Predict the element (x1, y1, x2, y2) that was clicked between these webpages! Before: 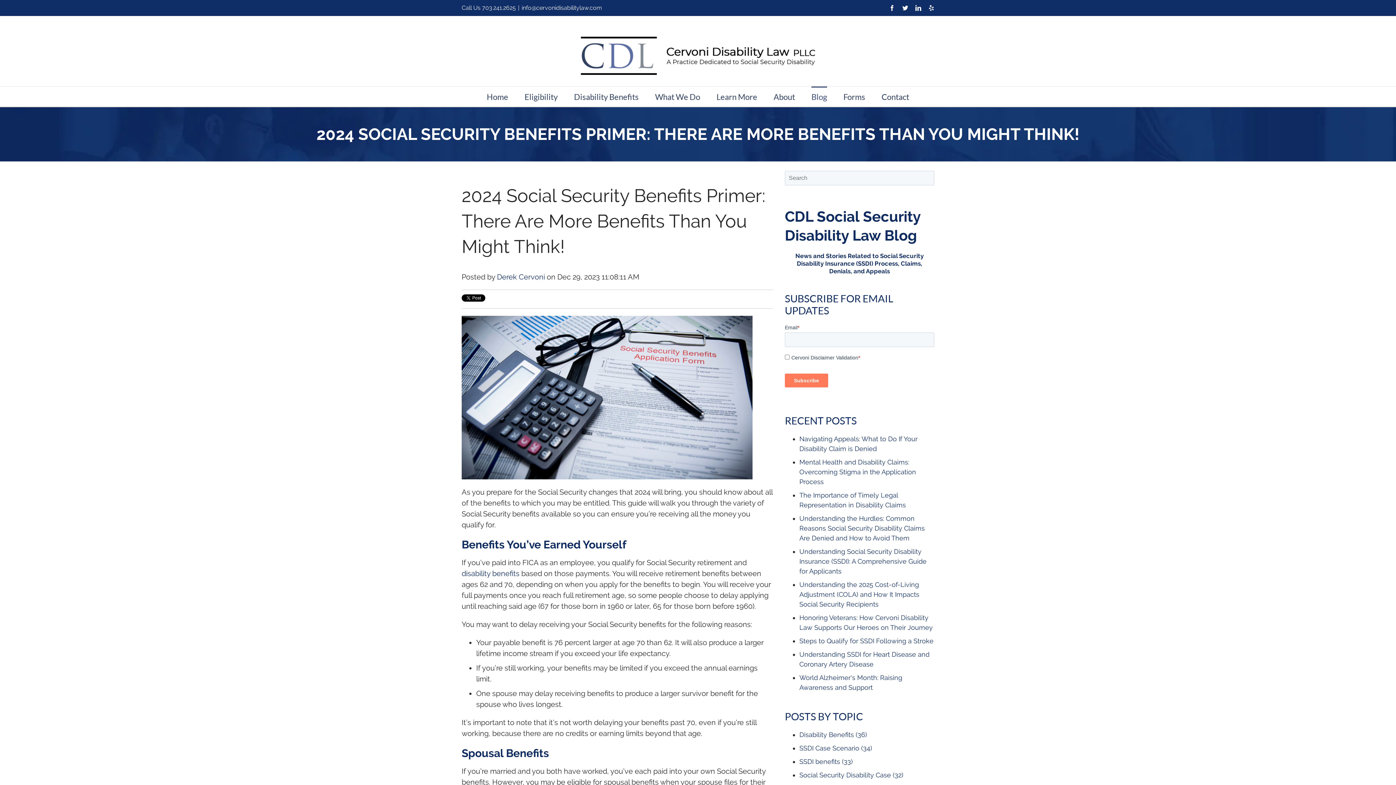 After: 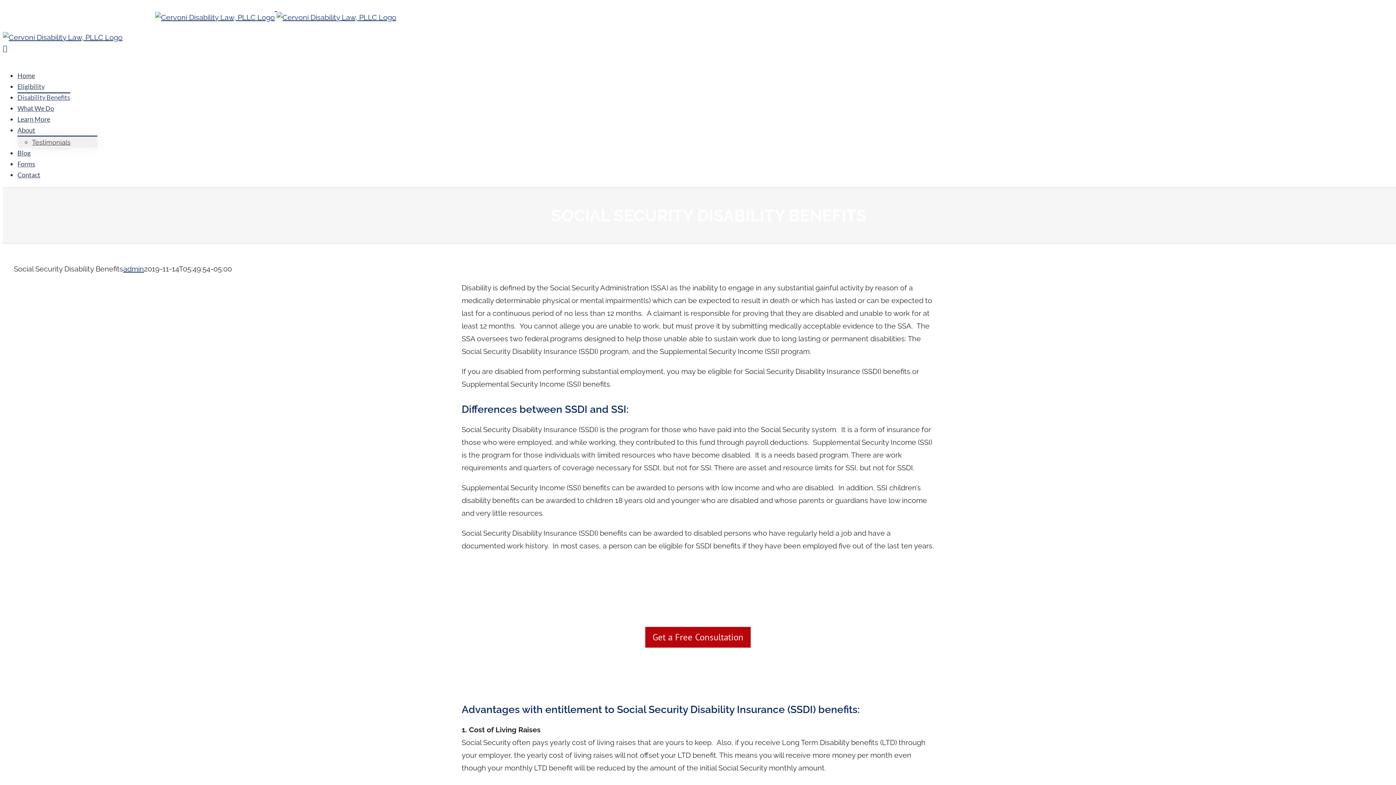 Action: label: Disability Benefits bbox: (574, 86, 638, 106)